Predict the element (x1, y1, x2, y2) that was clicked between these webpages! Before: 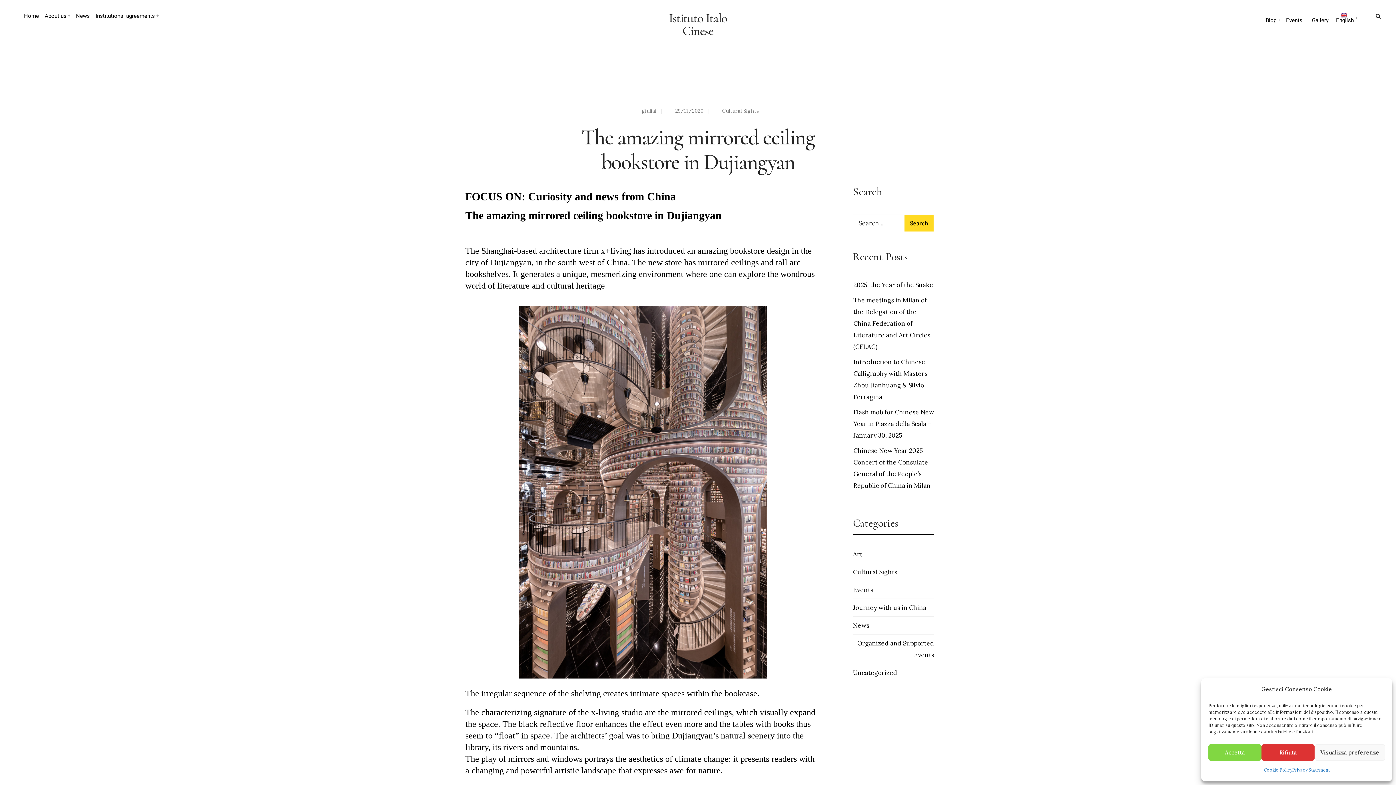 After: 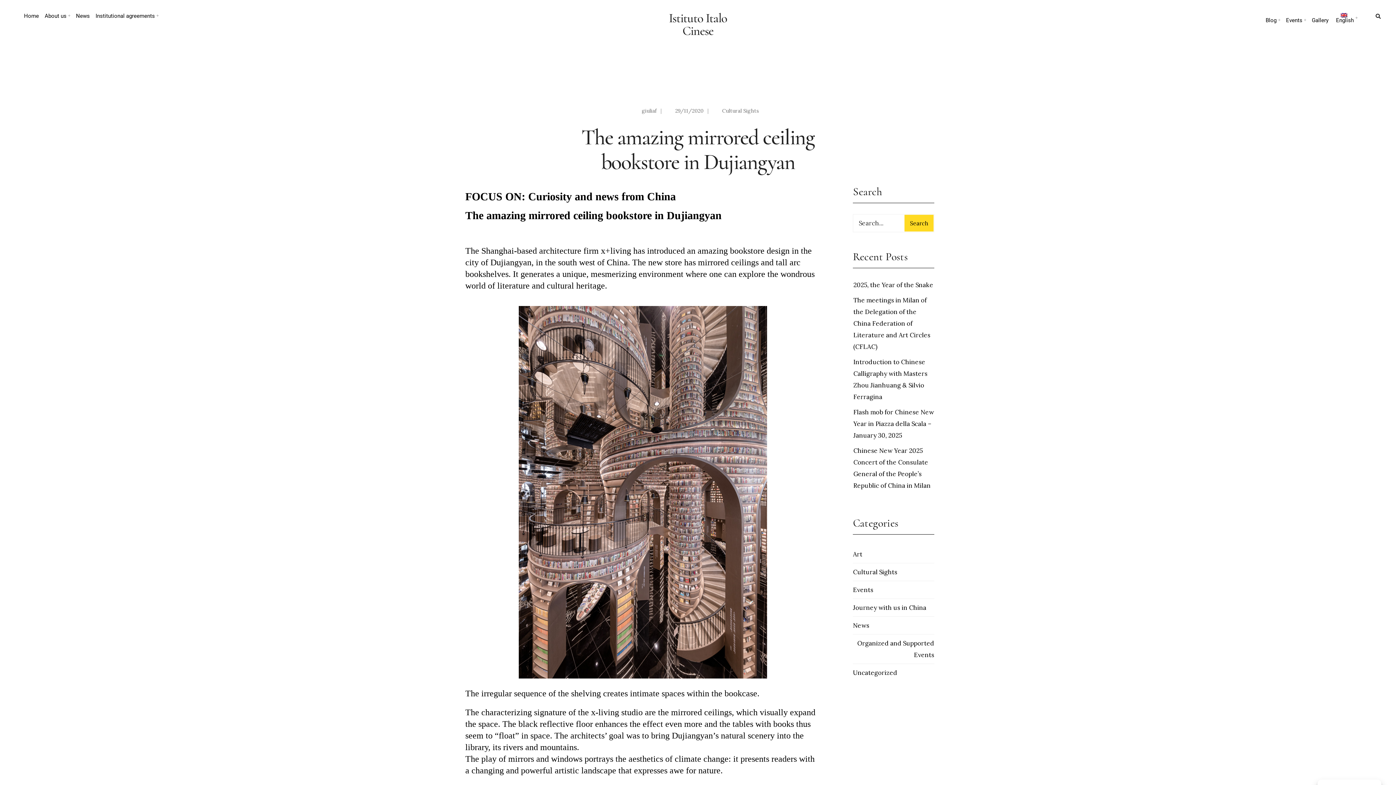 Action: label: Accetta bbox: (1208, 744, 1261, 761)